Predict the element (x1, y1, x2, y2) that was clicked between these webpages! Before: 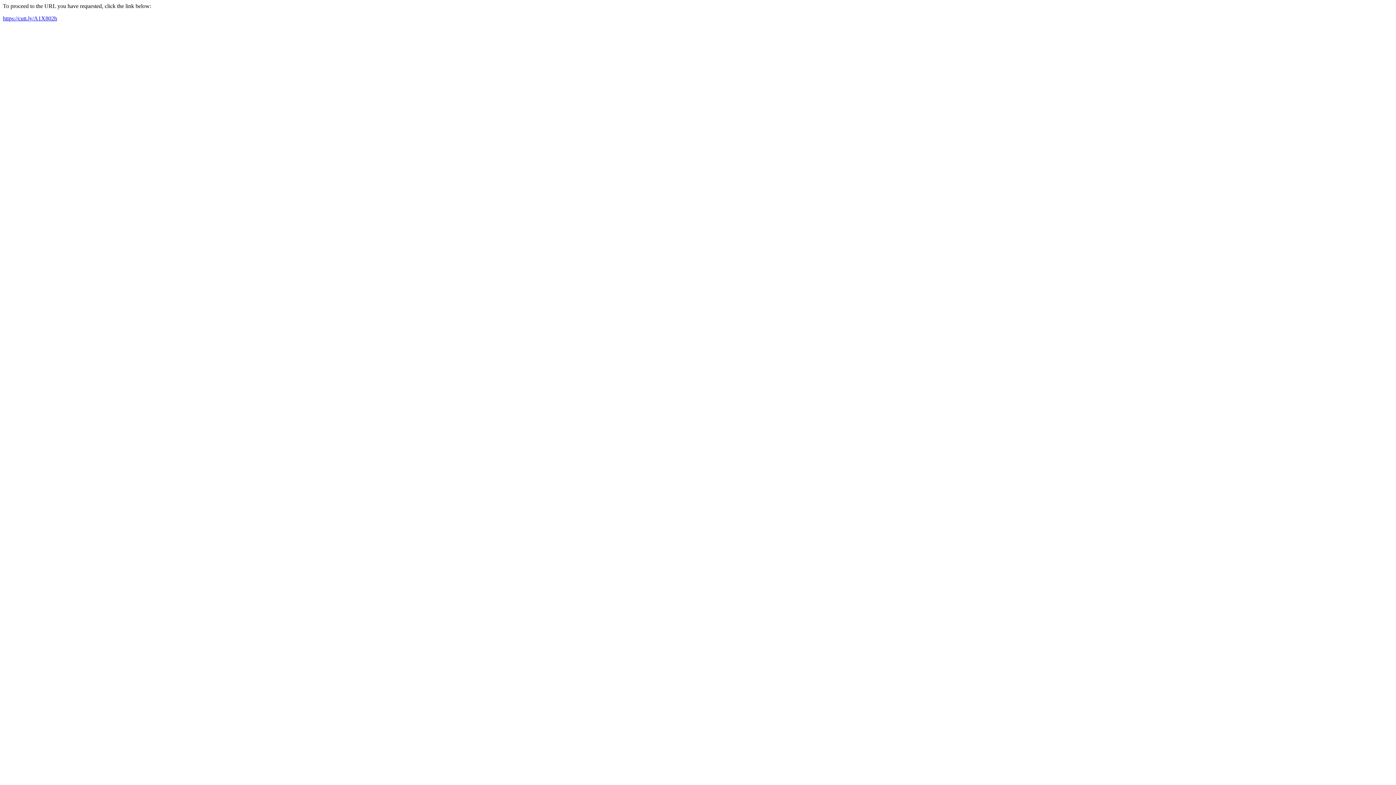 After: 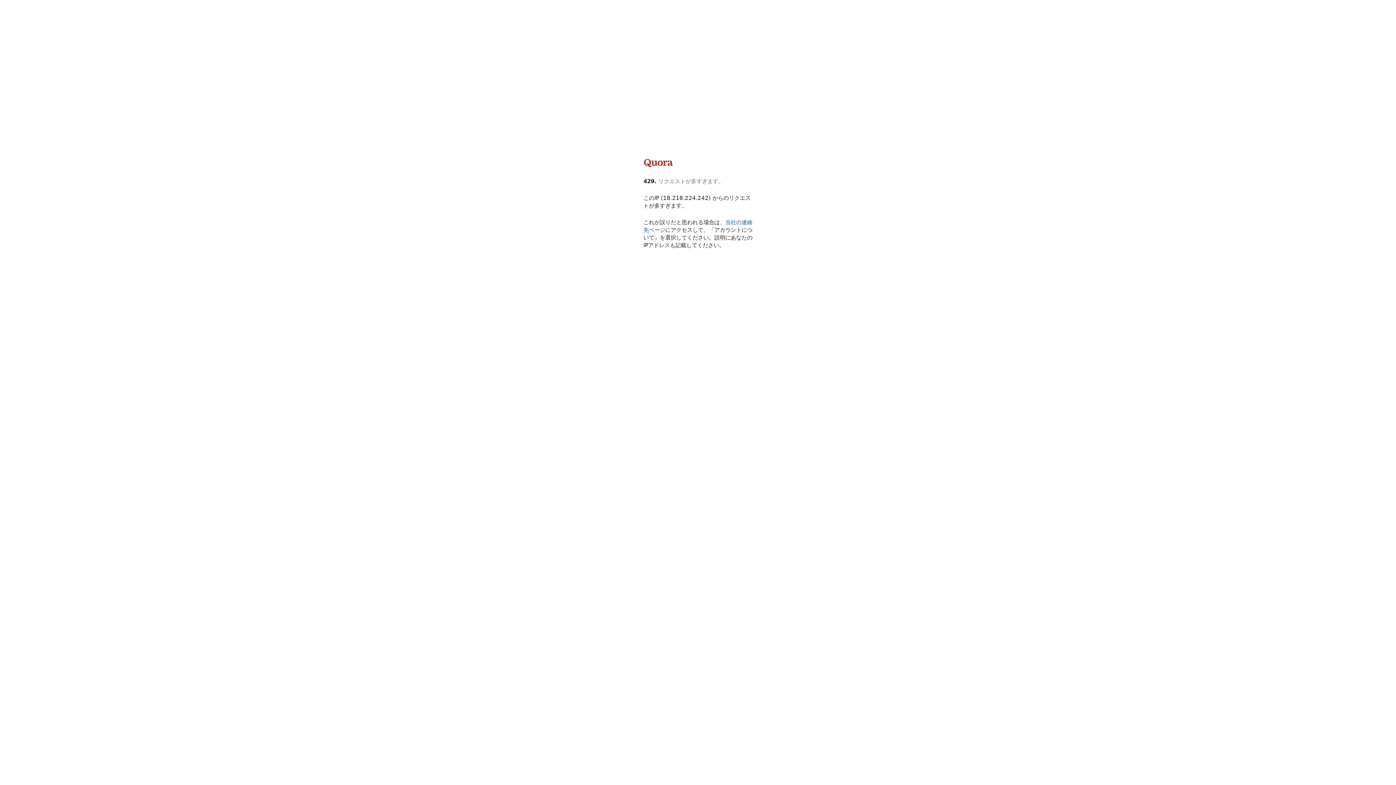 Action: label: https://cutt.ly/A1X802h bbox: (2, 15, 57, 21)